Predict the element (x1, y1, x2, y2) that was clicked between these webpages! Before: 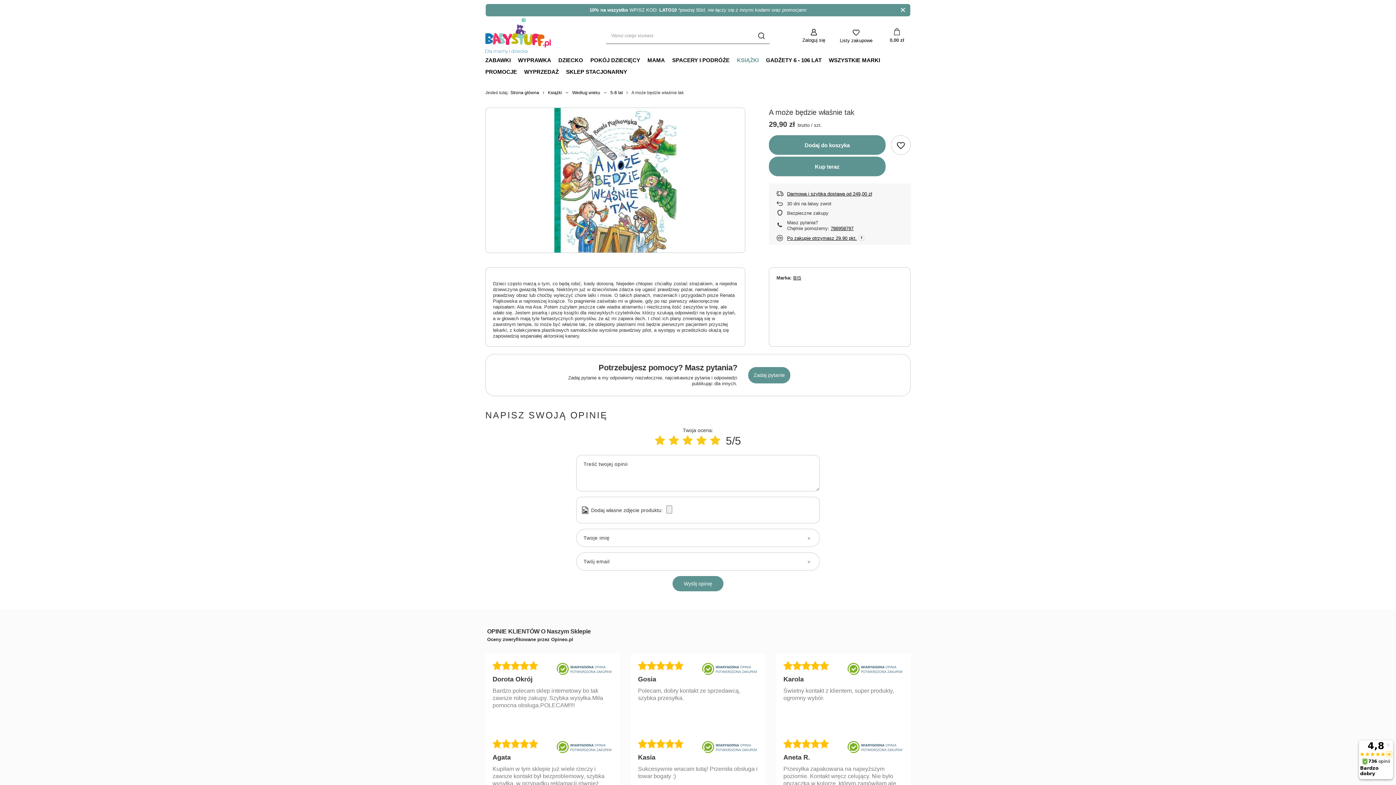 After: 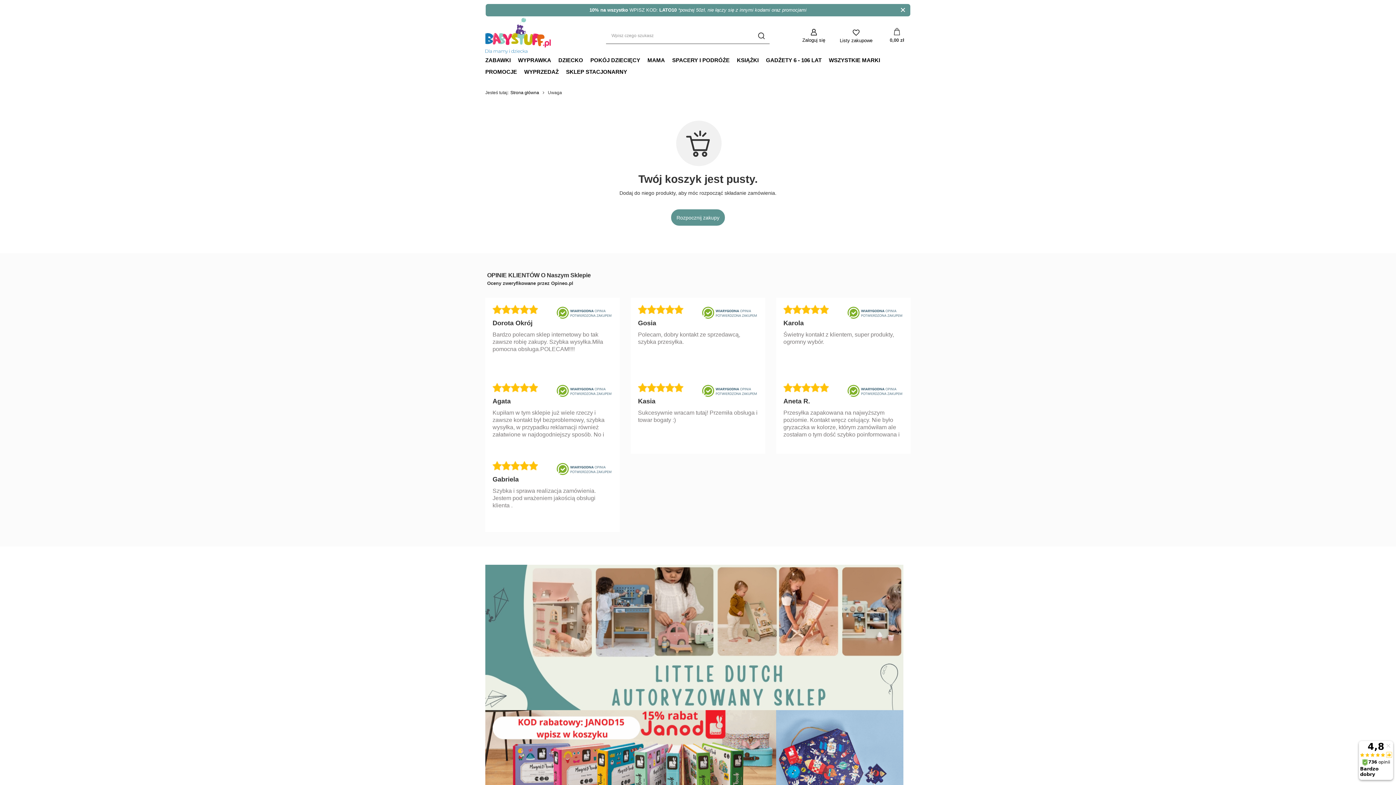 Action: bbox: (883, 24, 910, 46) label: 0,00 zł